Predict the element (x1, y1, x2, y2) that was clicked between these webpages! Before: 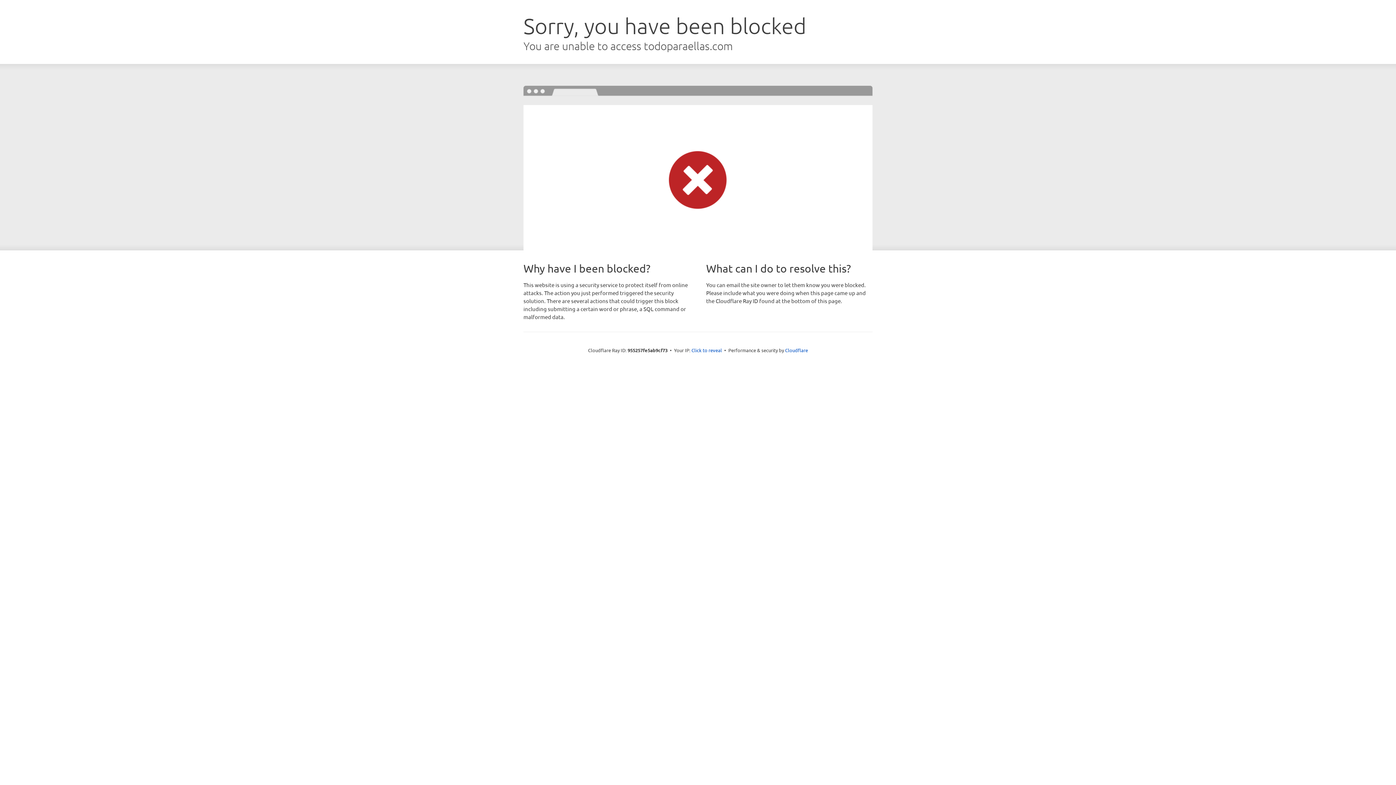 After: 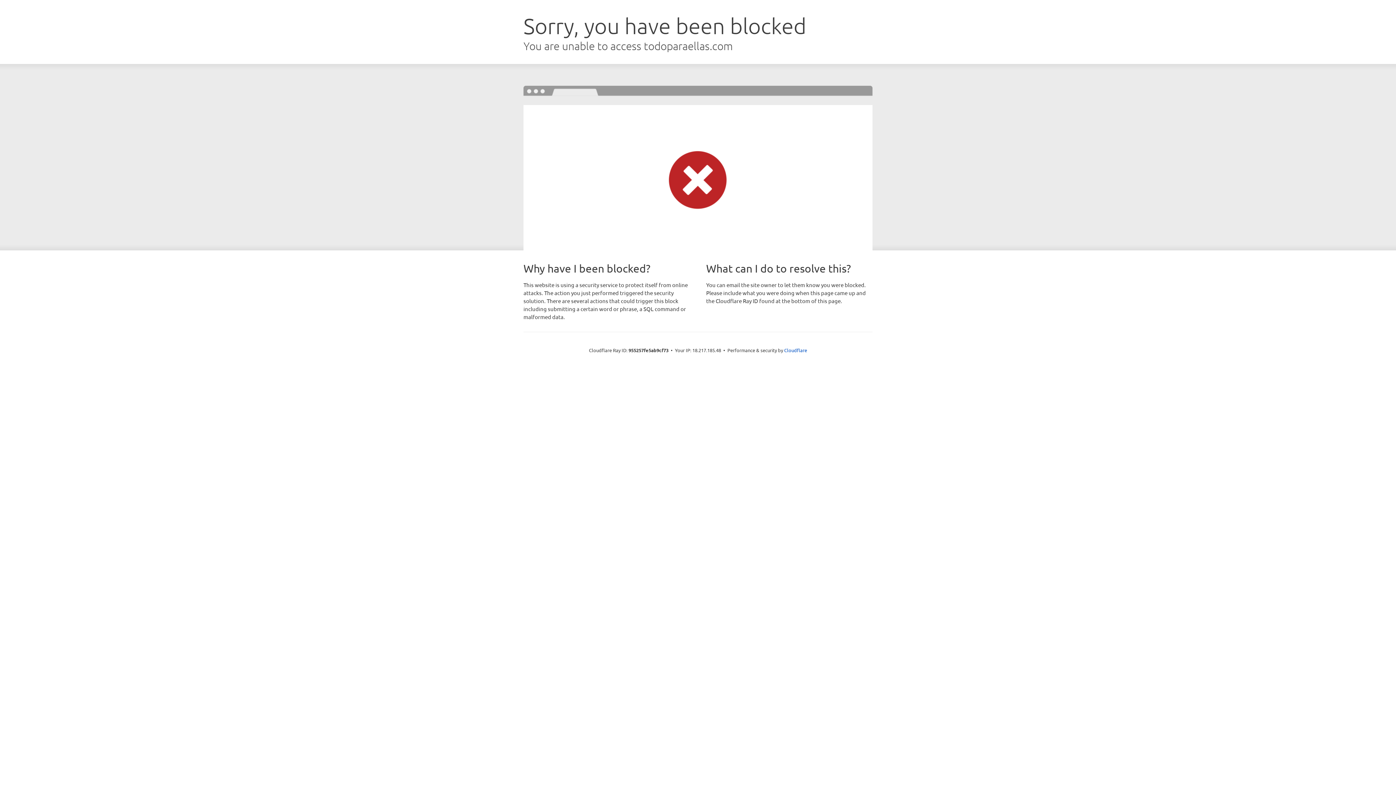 Action: label: Click to reveal bbox: (691, 346, 722, 353)